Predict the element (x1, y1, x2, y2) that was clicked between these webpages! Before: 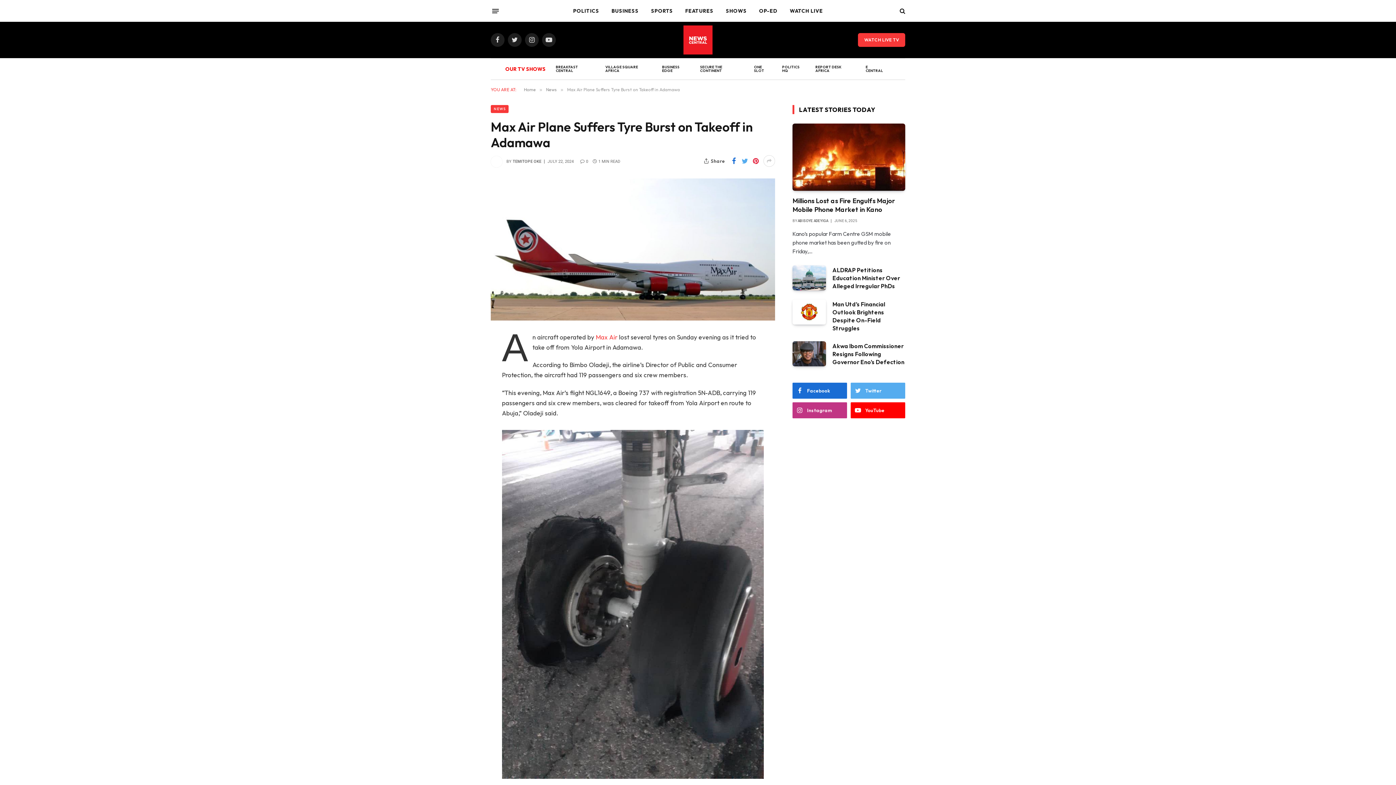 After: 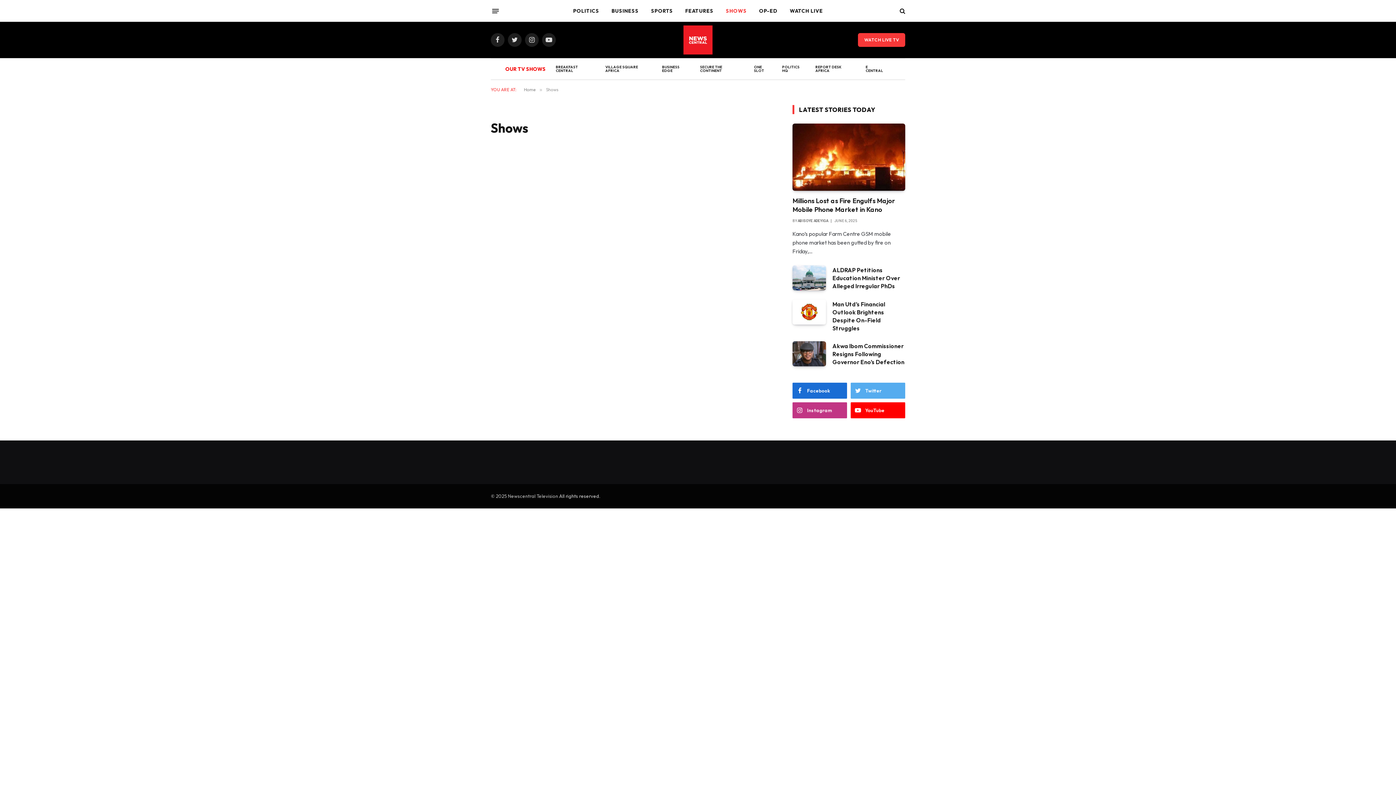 Action: bbox: (719, 0, 753, 21) label: SHOWS